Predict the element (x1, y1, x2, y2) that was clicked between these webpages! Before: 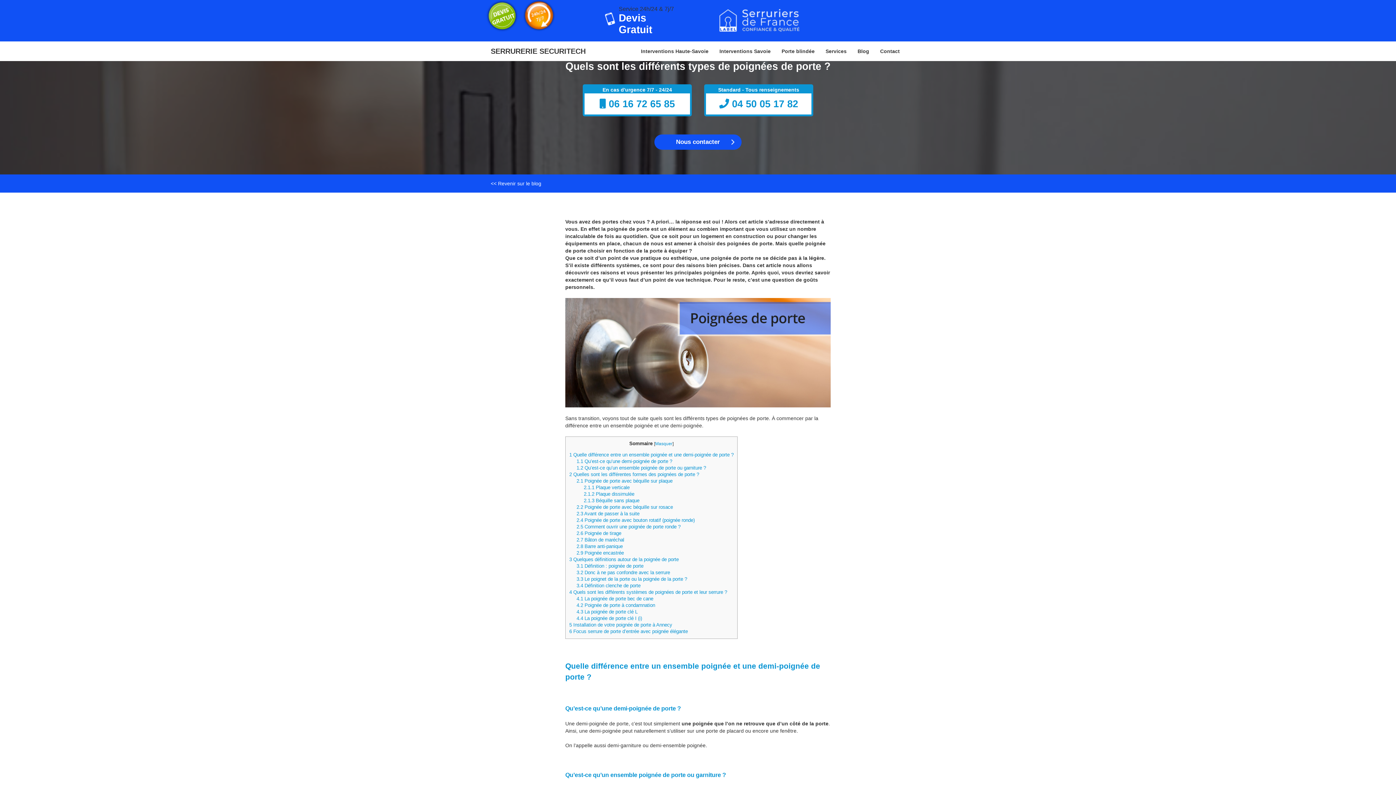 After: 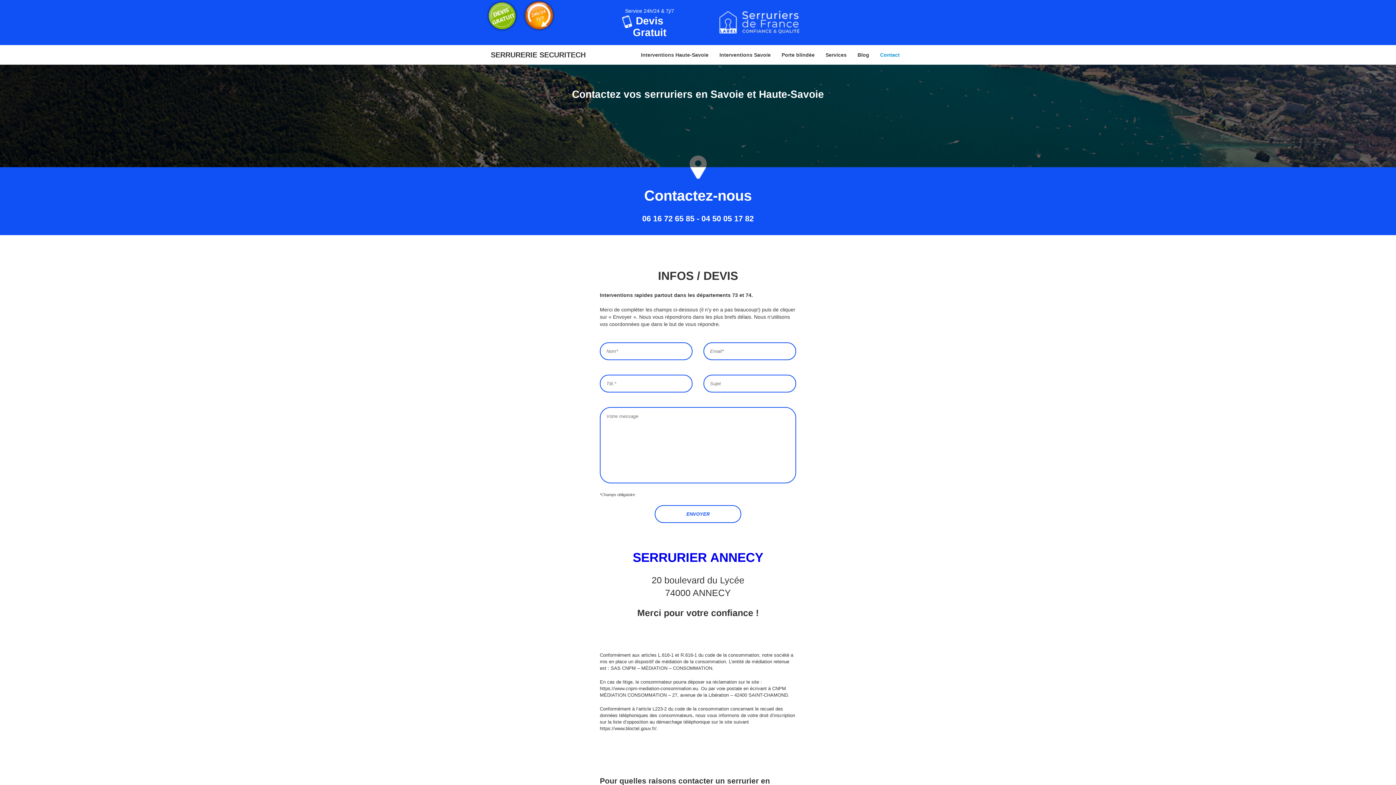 Action: label: Contact bbox: (874, 44, 905, 58)